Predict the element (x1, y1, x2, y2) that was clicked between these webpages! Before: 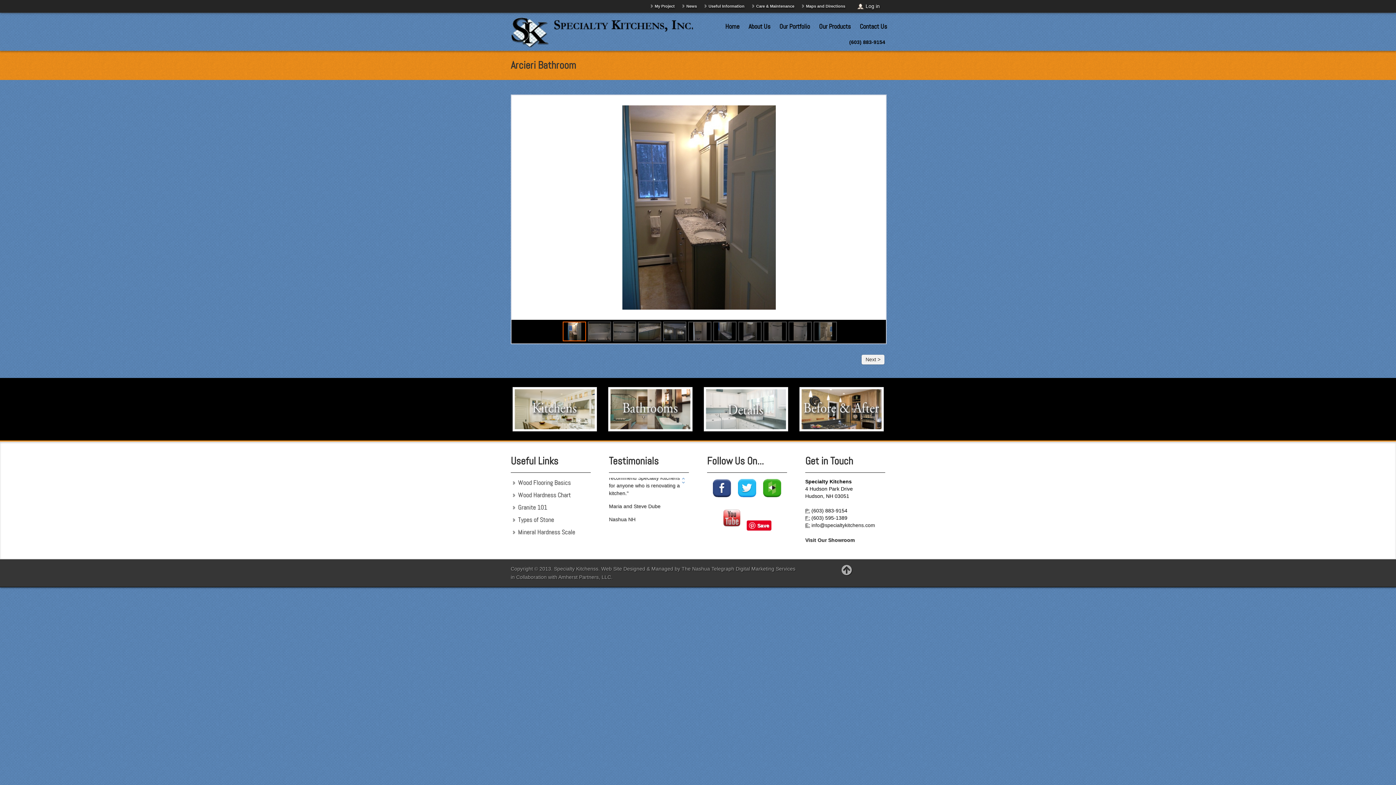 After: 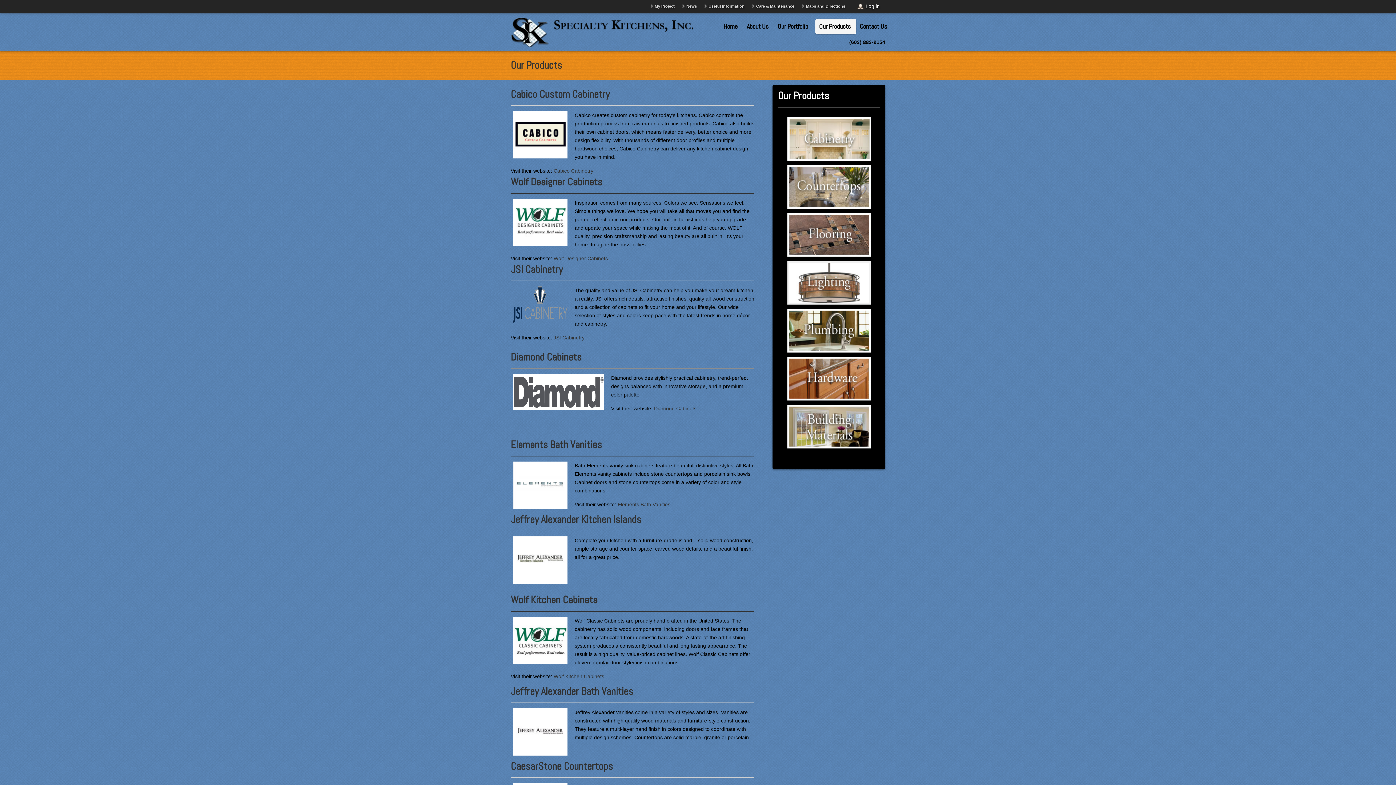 Action: label: Our Products bbox: (815, 14, 856, 38)